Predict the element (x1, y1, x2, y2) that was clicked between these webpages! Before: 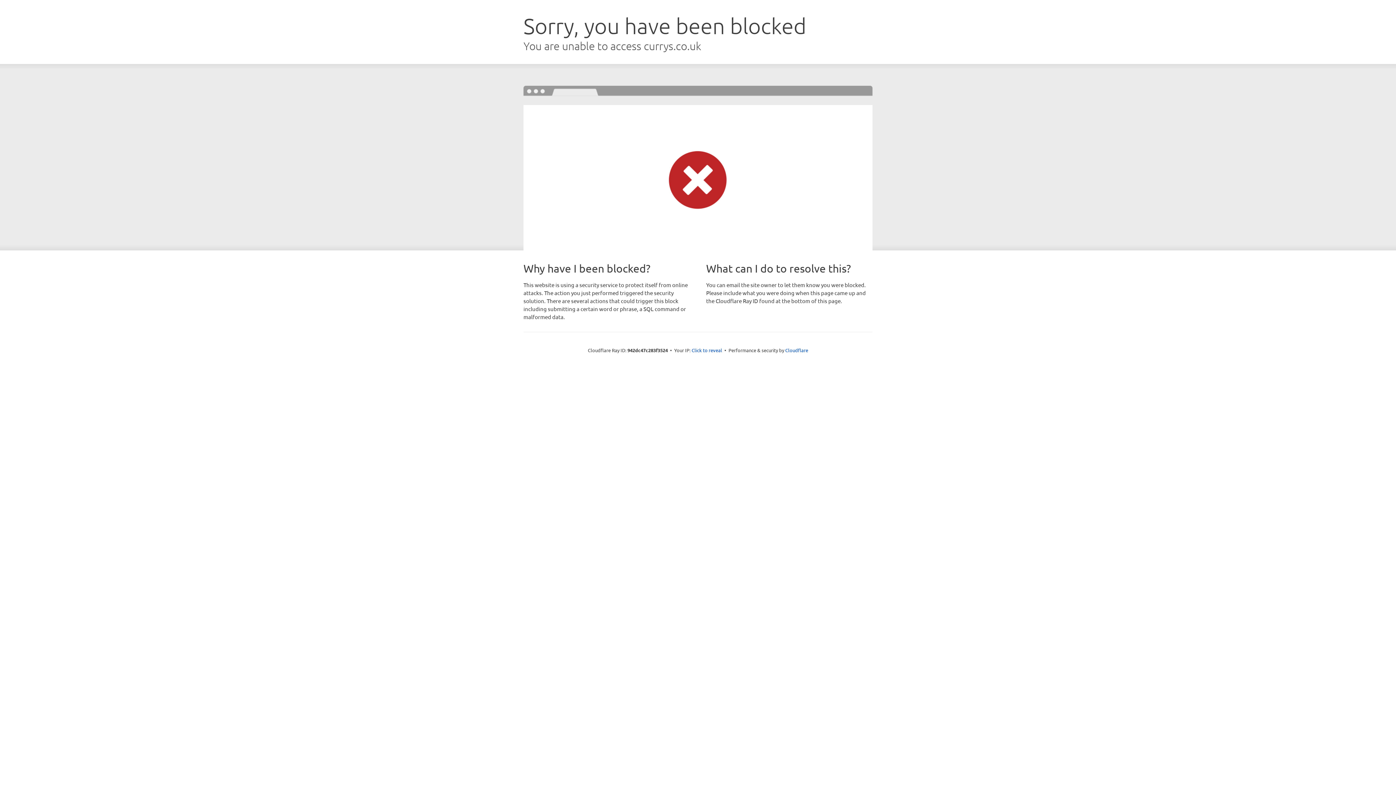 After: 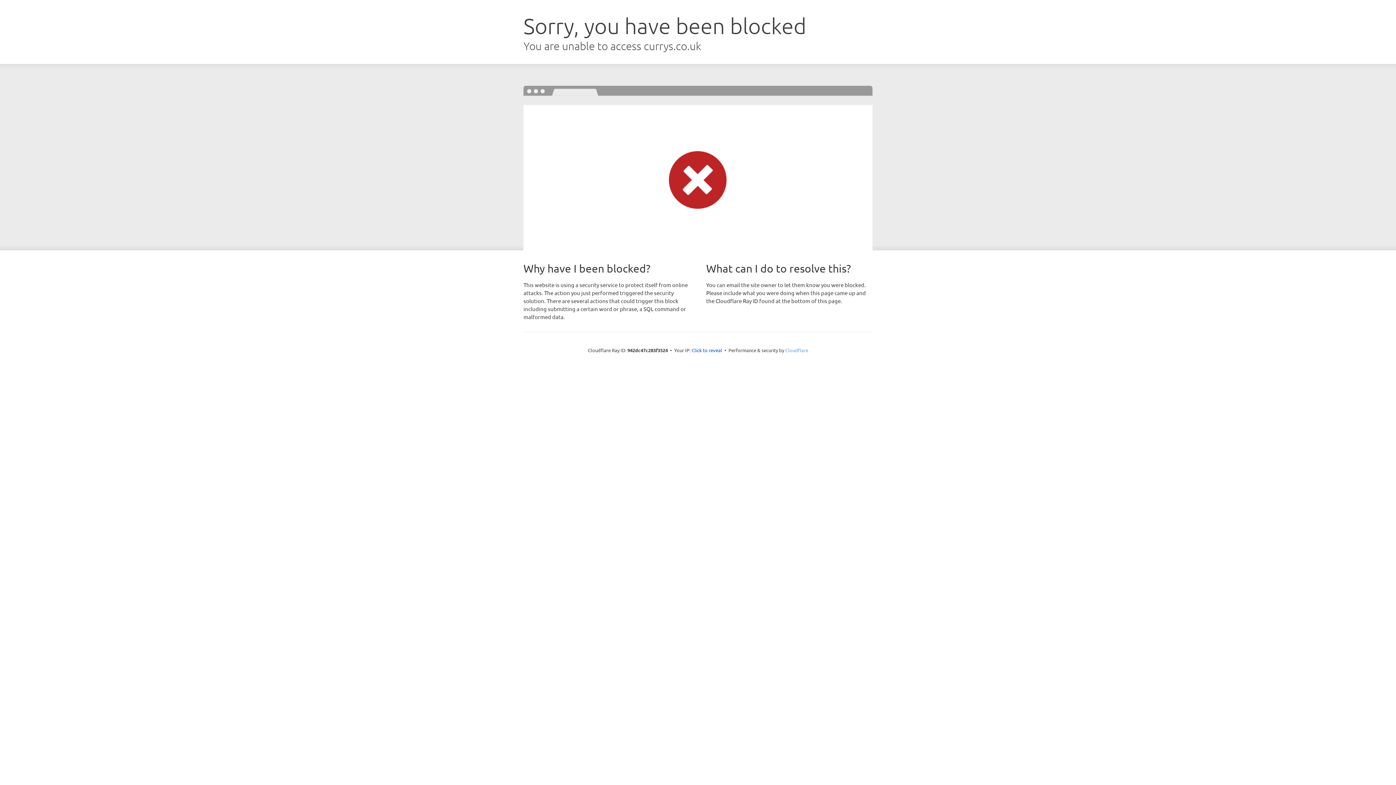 Action: bbox: (785, 347, 808, 353) label: Cloudflare